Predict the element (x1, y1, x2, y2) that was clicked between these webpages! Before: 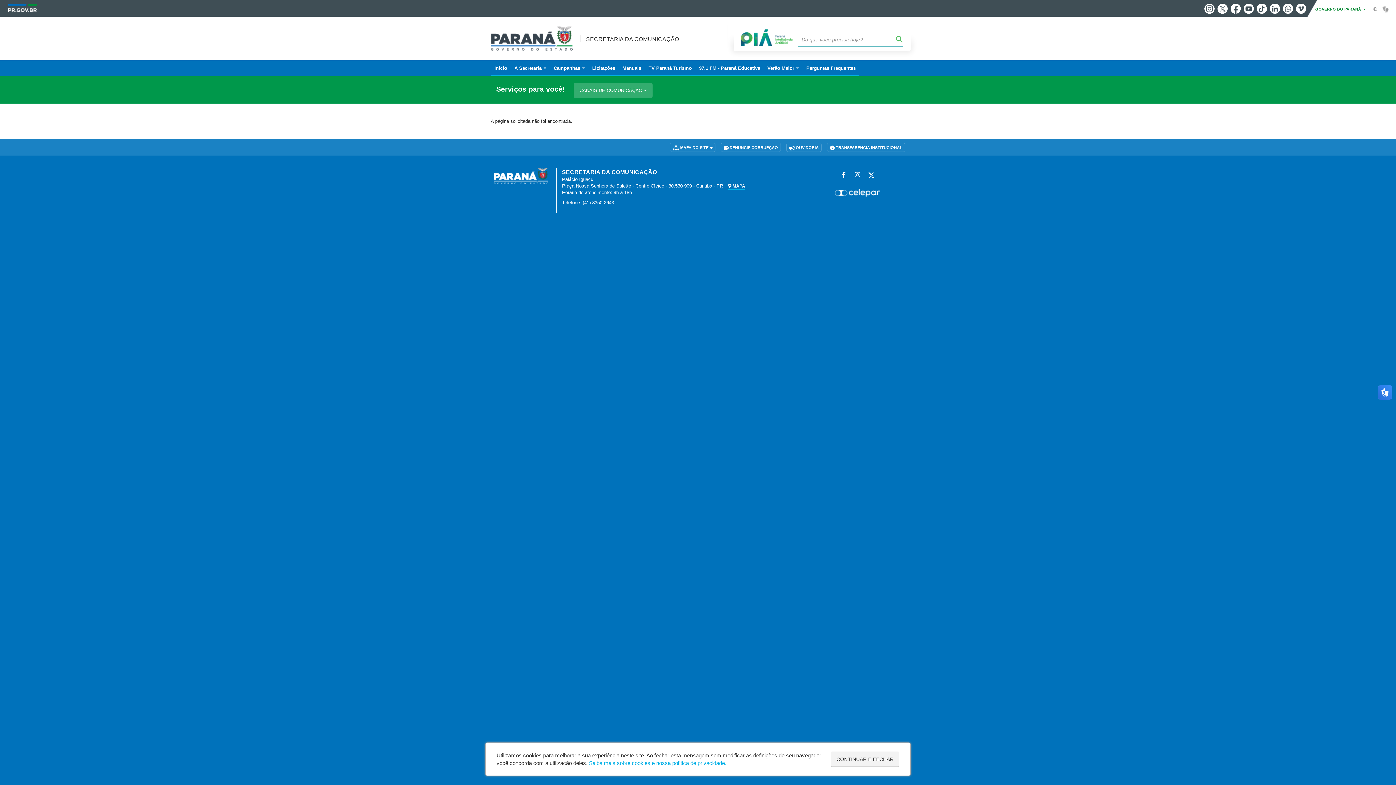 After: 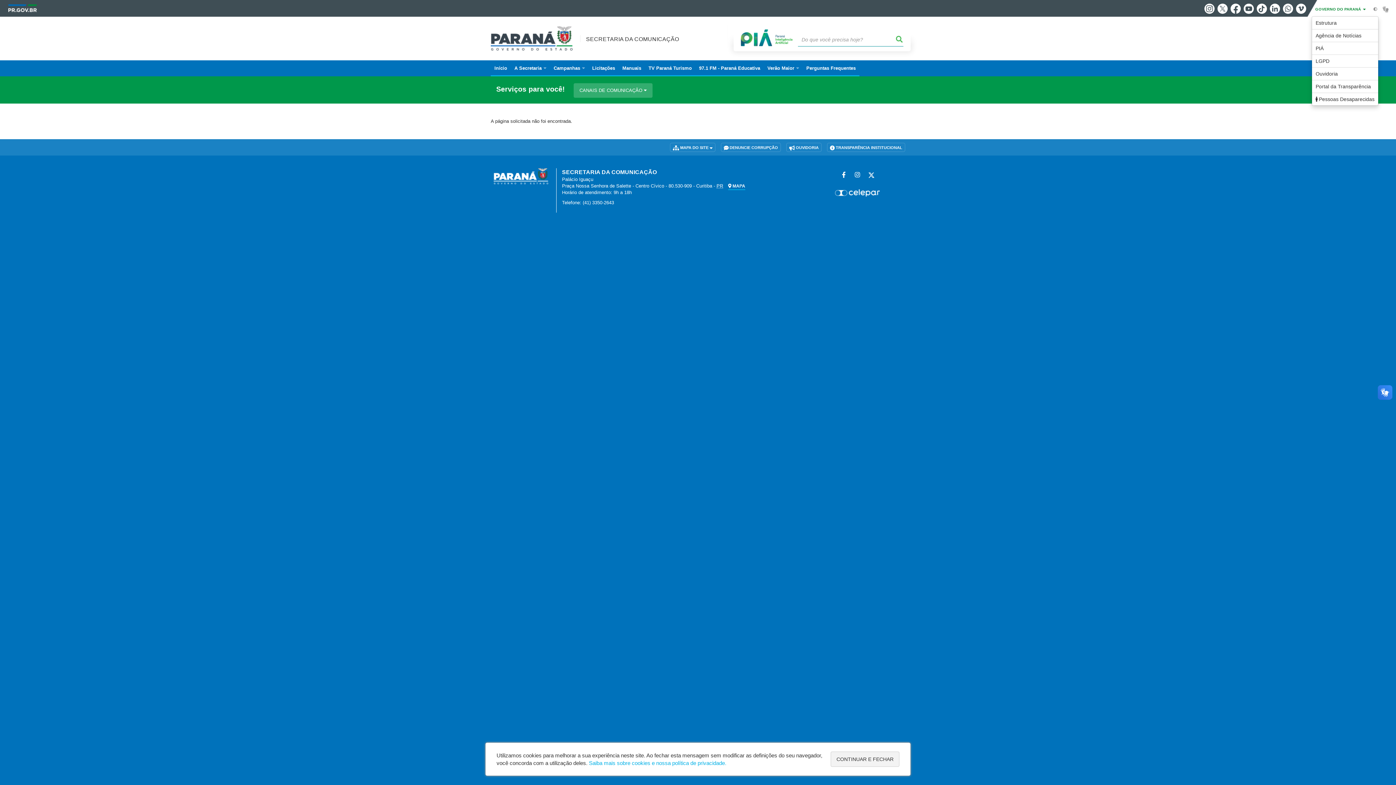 Action: label: GOVERNO DO PARANÁ  bbox: (1312, 2, 1369, 15)